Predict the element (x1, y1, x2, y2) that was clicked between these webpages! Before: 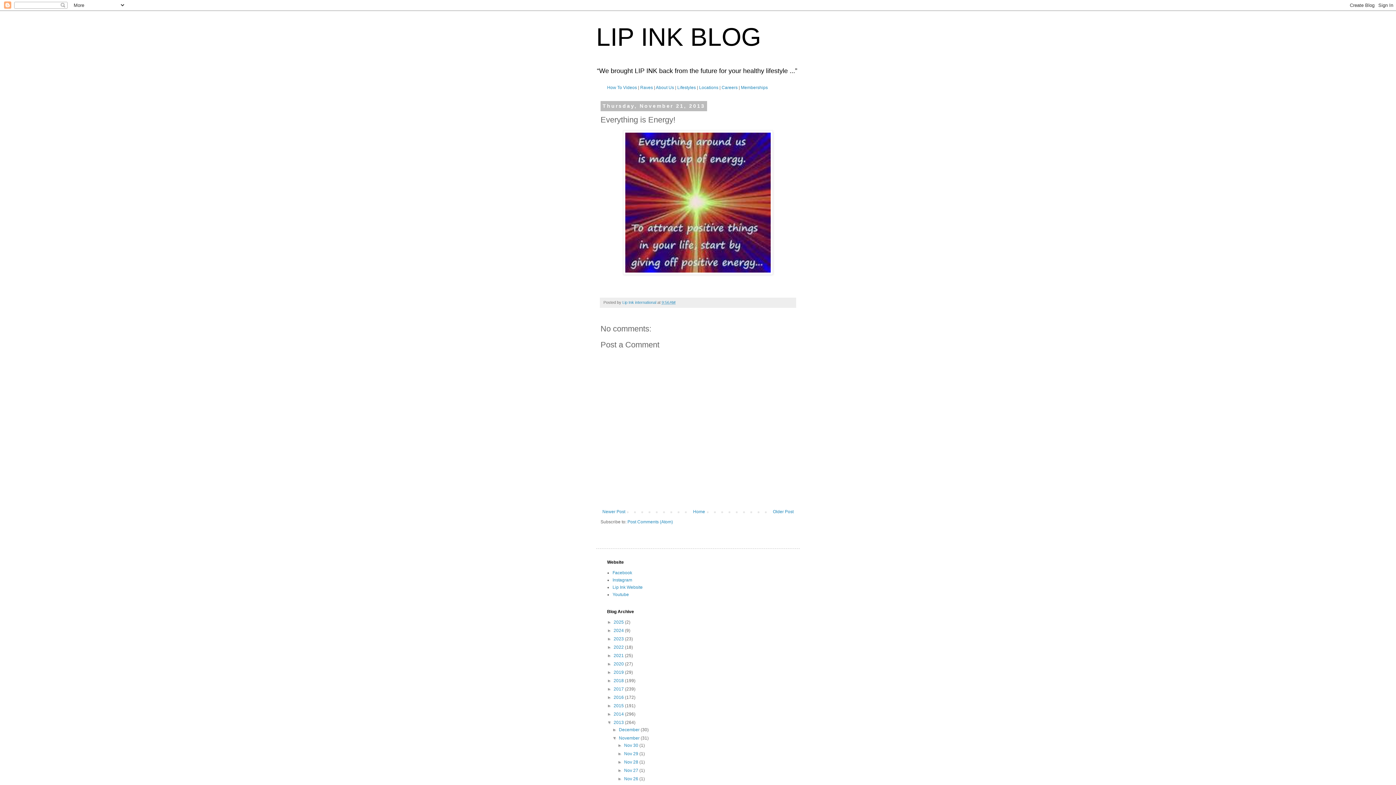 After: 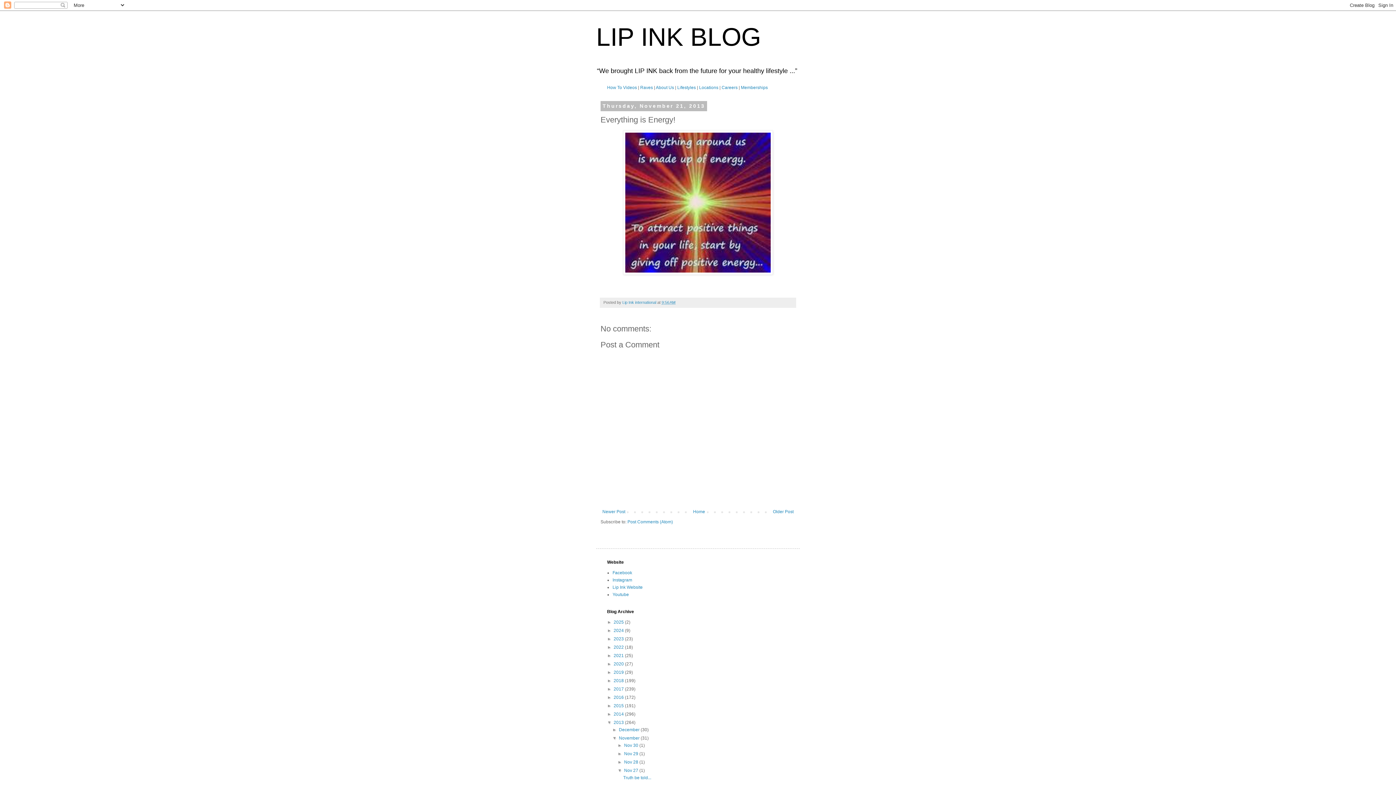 Action: label: ►   bbox: (617, 768, 624, 773)